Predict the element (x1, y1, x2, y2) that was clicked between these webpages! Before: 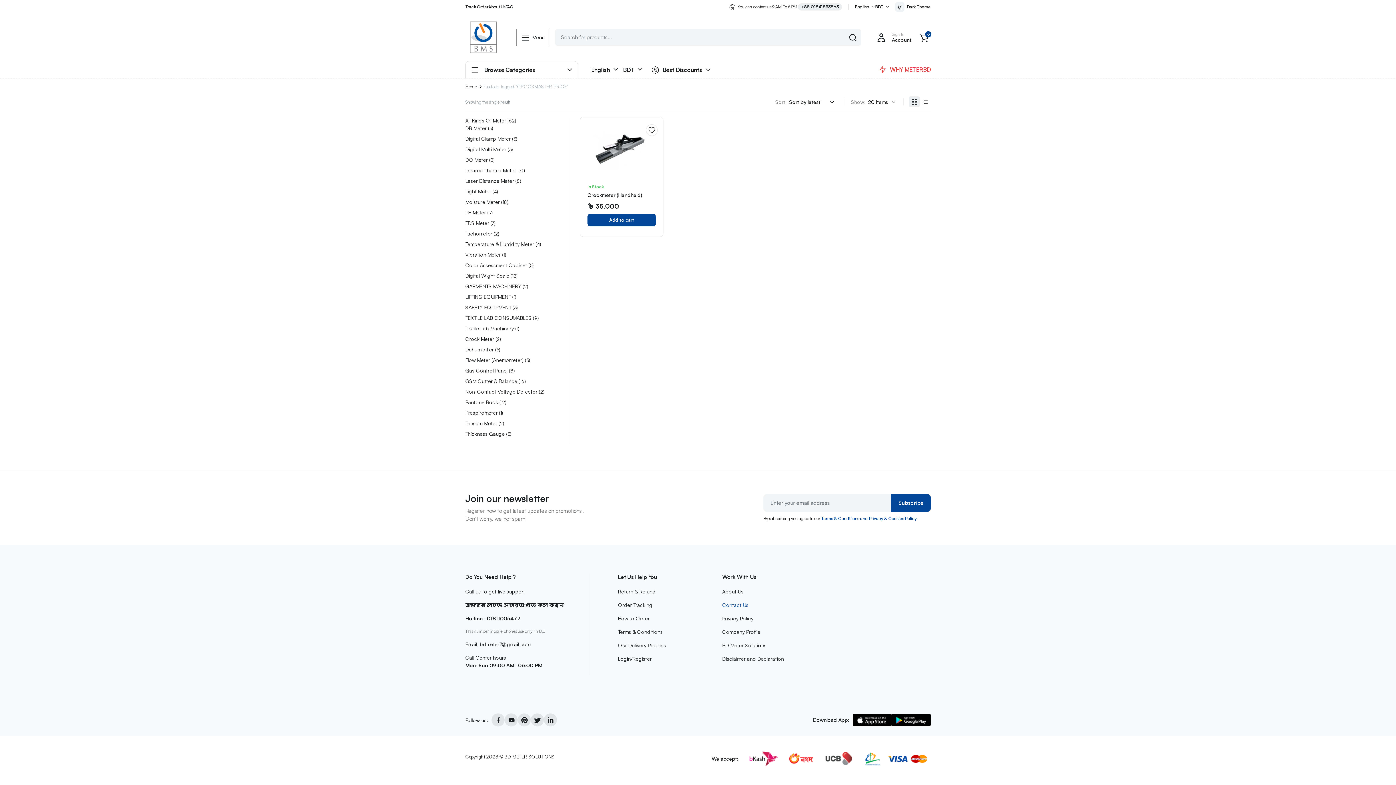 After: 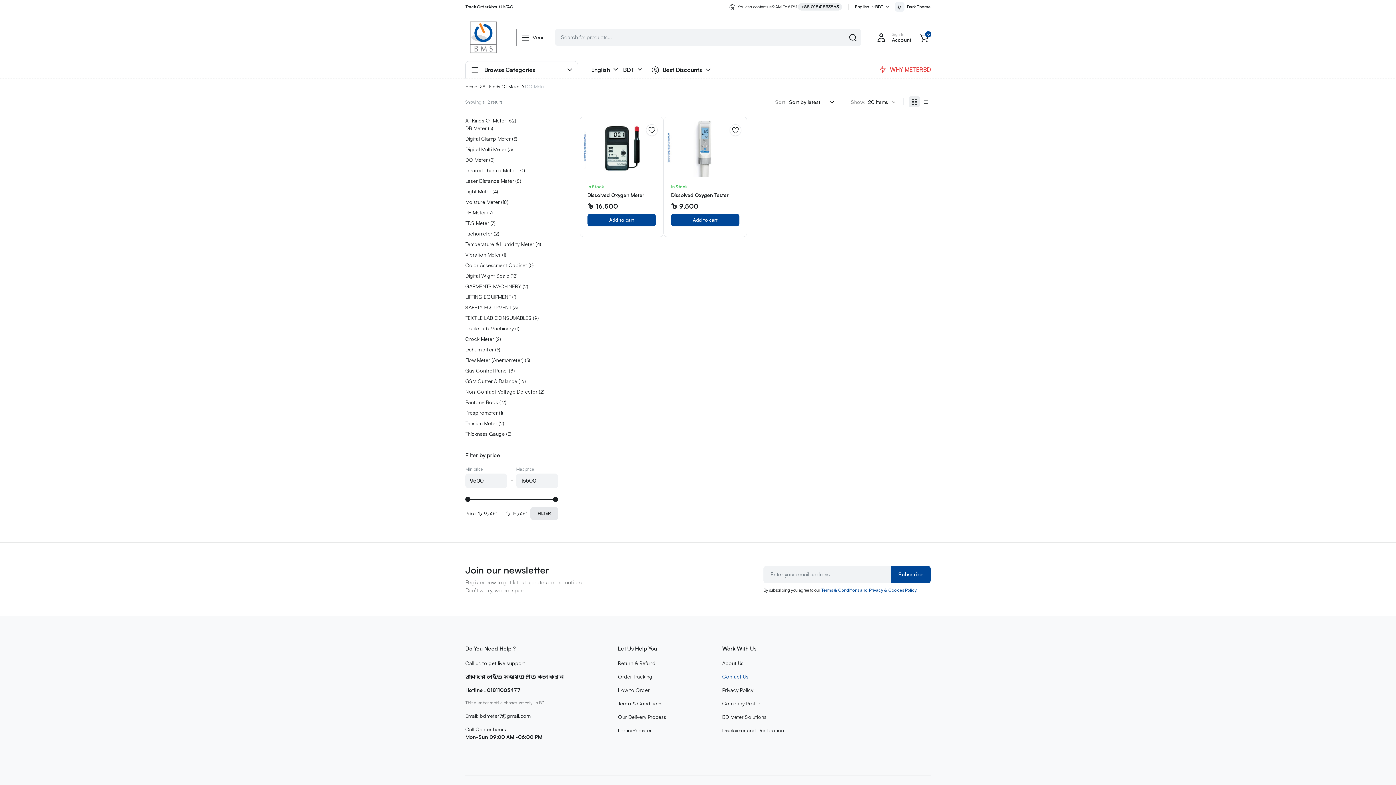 Action: label: DO Meter bbox: (465, 156, 487, 162)